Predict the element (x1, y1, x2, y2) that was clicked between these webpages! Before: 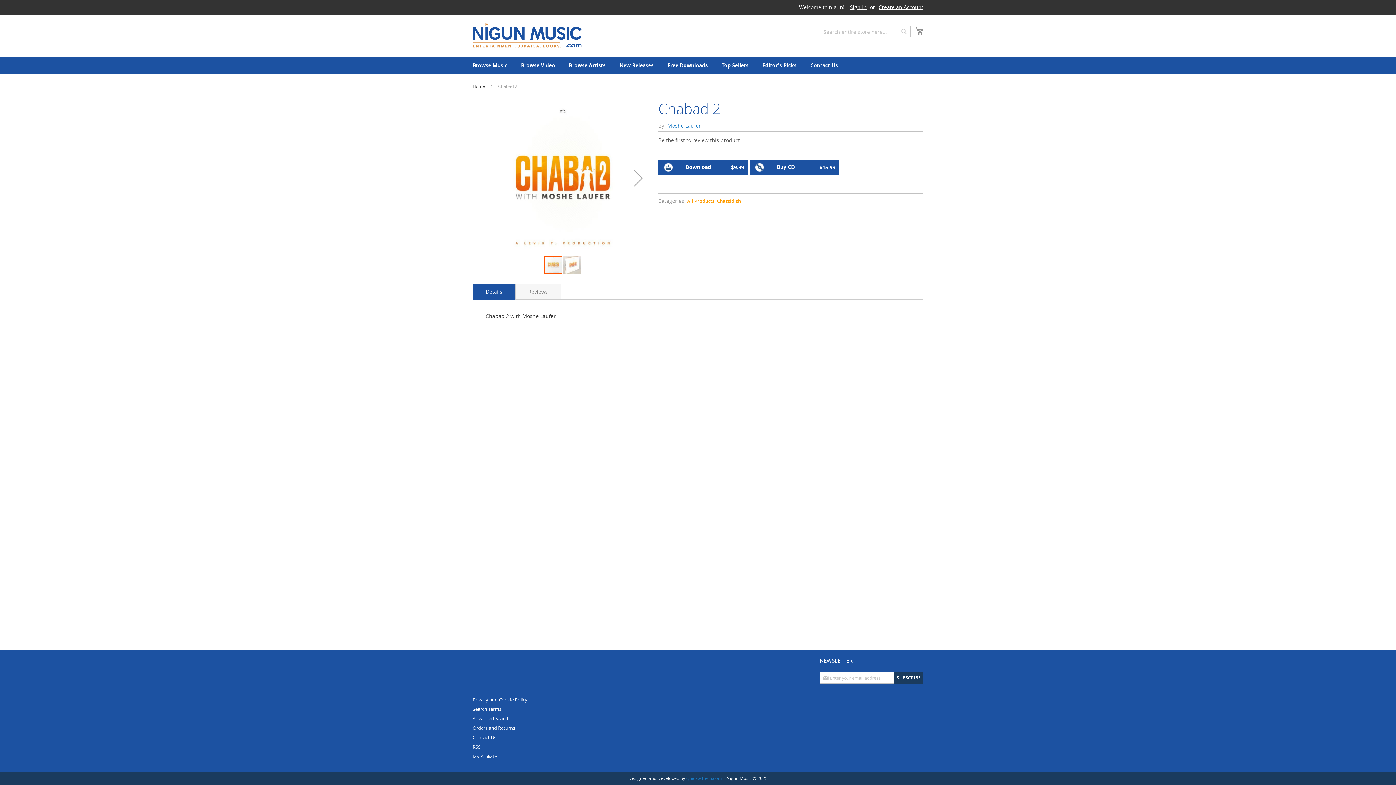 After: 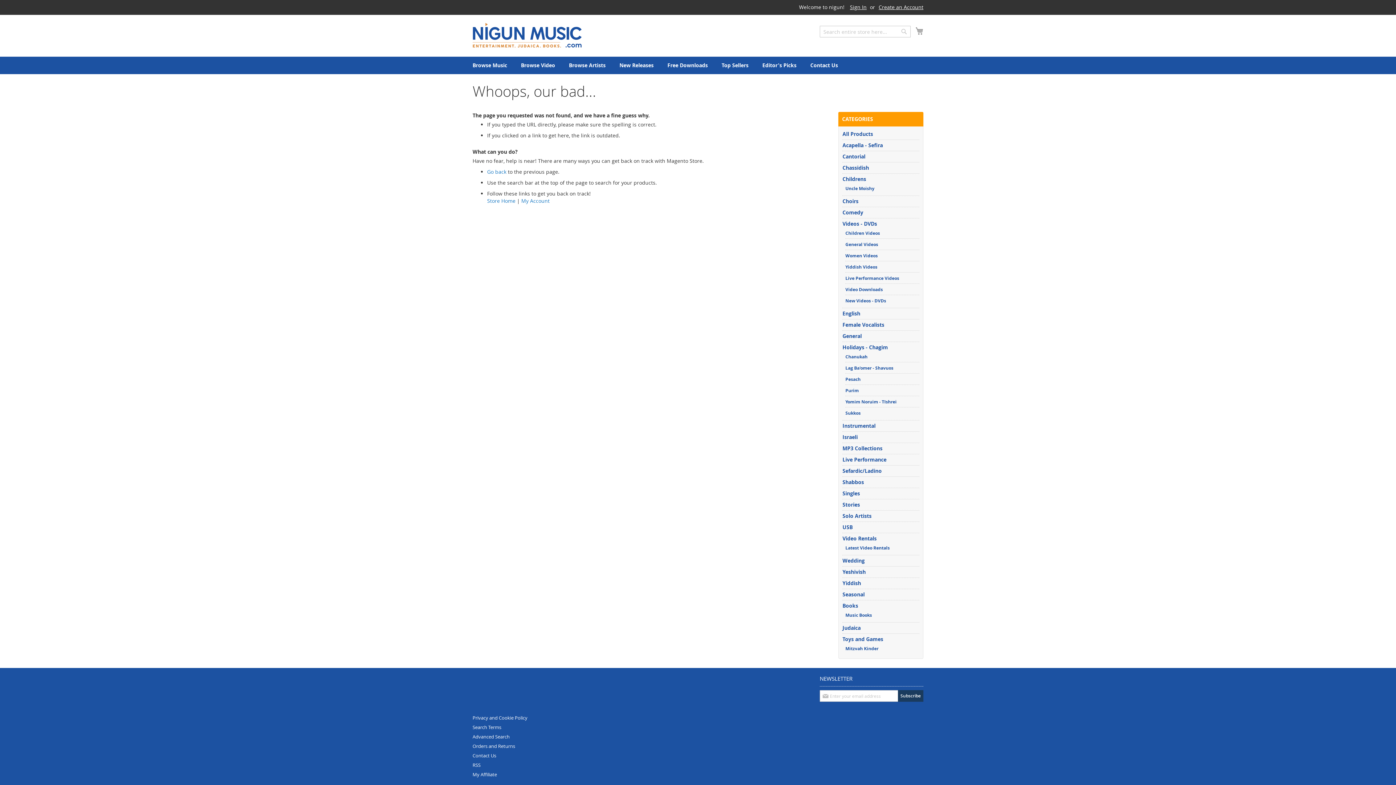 Action: label: Privacy and Cookie Policy bbox: (472, 693, 527, 706)